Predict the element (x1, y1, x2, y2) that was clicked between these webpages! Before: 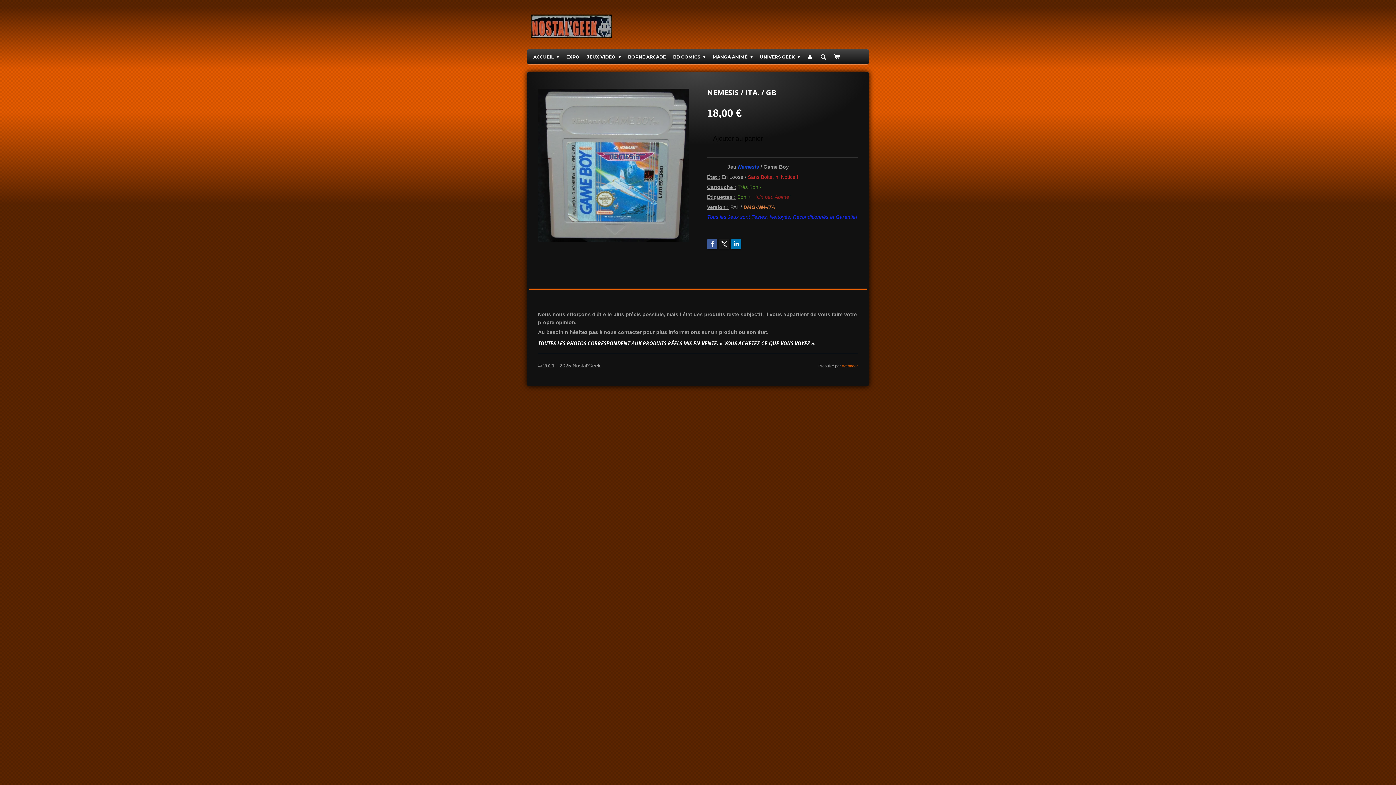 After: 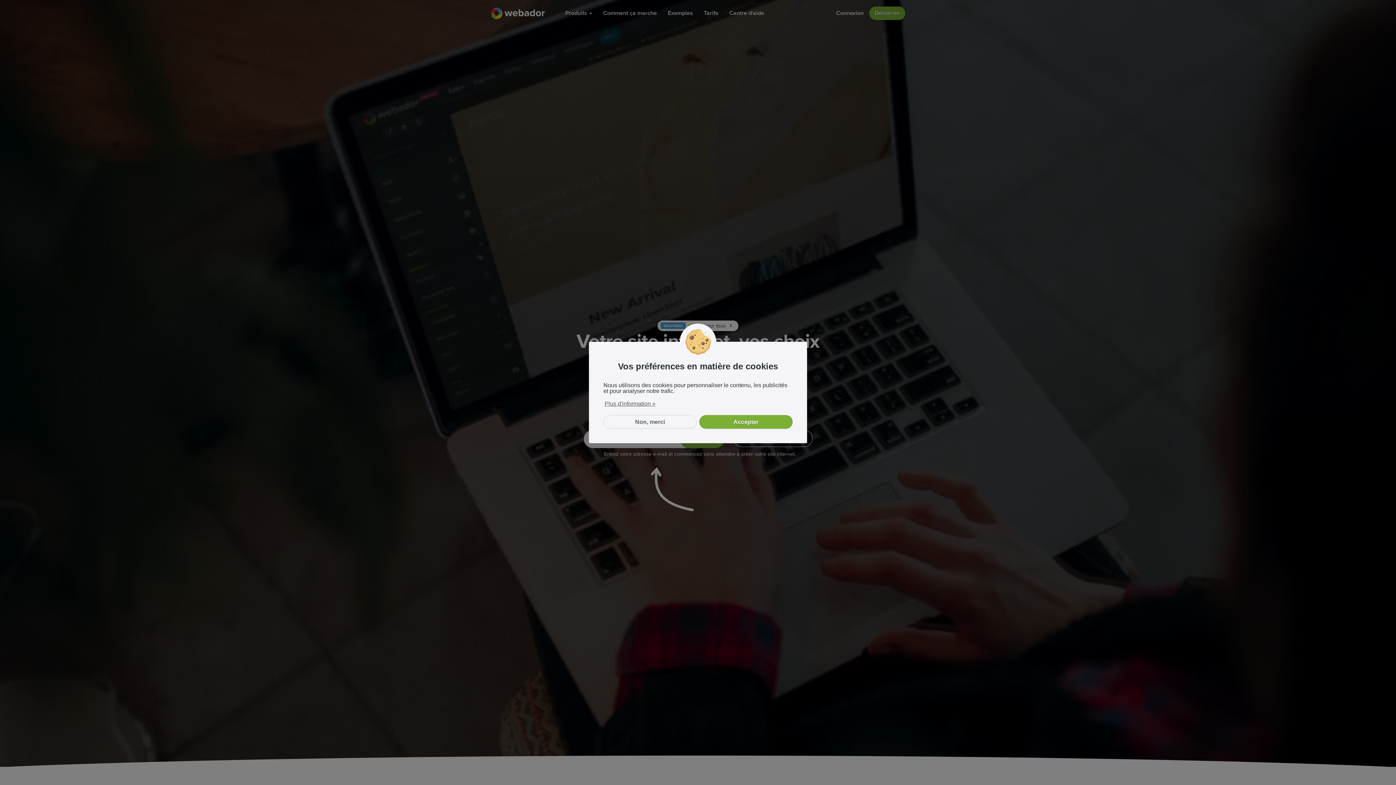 Action: label: Webador bbox: (842, 363, 858, 368)